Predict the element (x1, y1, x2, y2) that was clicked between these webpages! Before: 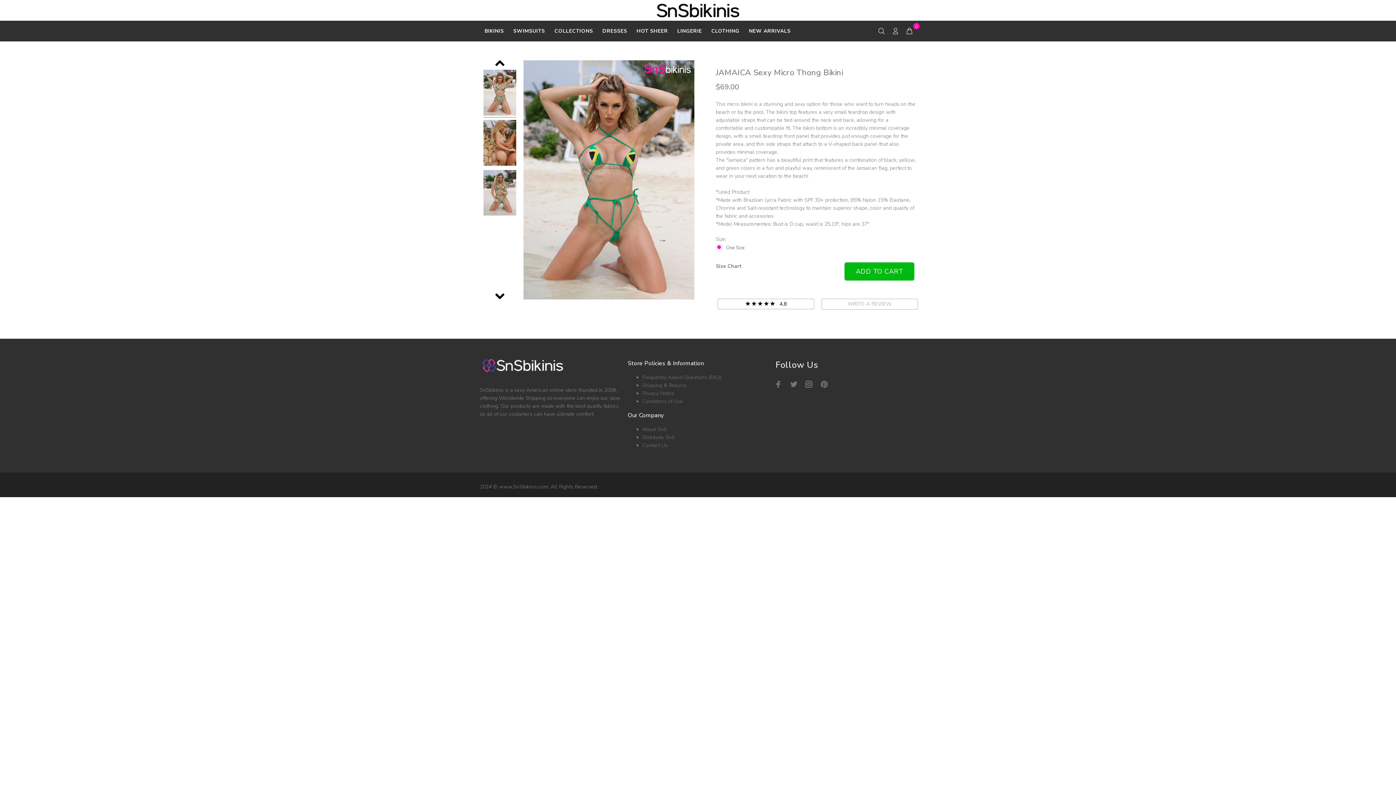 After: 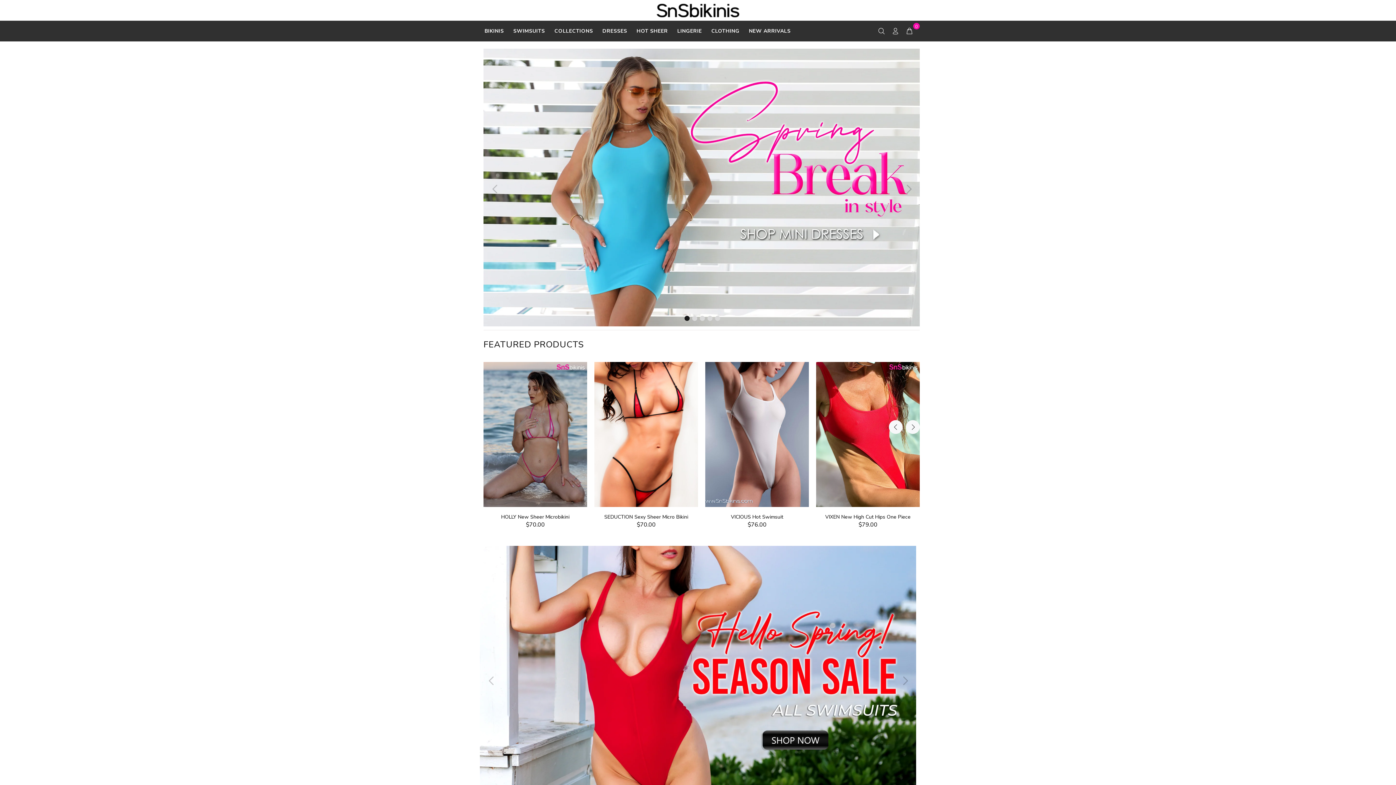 Action: bbox: (656, 0, 740, 21)